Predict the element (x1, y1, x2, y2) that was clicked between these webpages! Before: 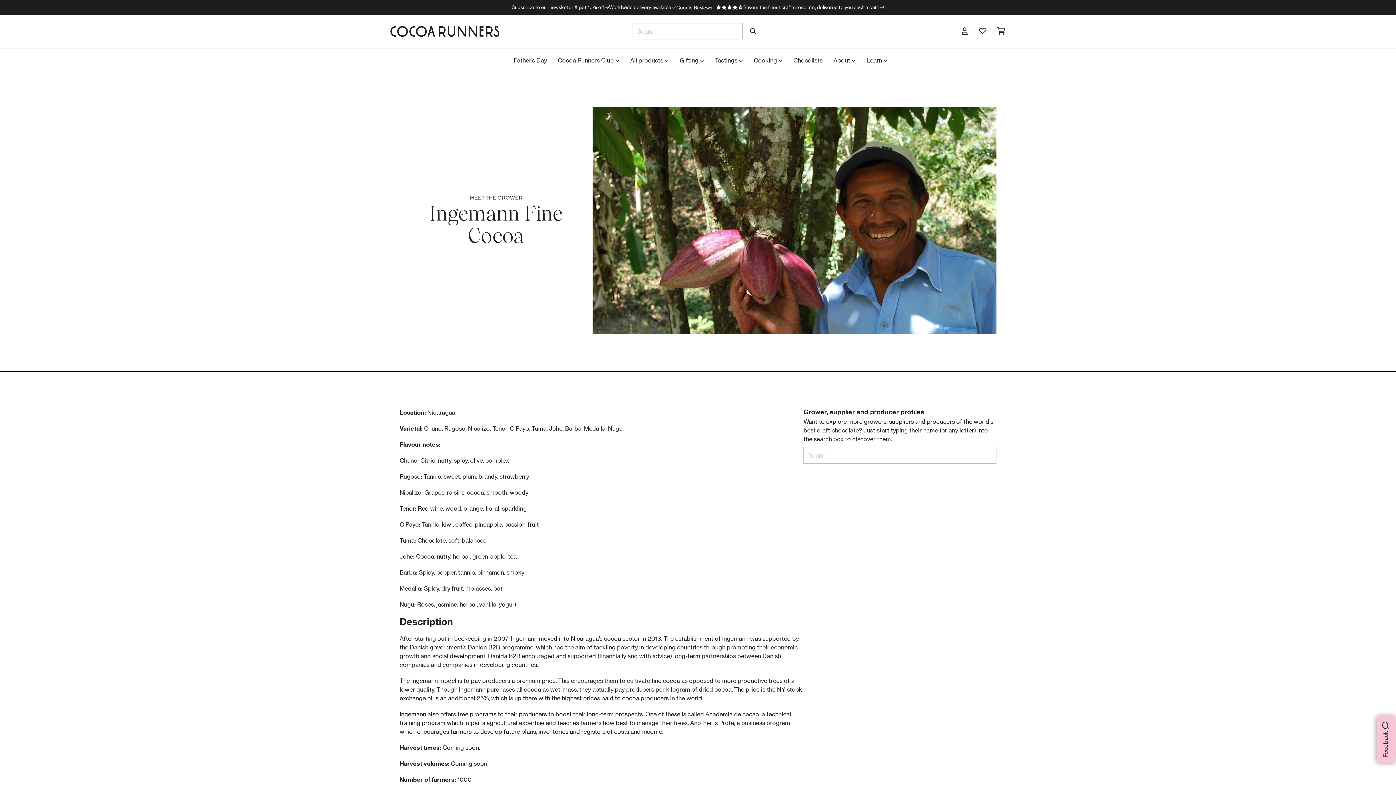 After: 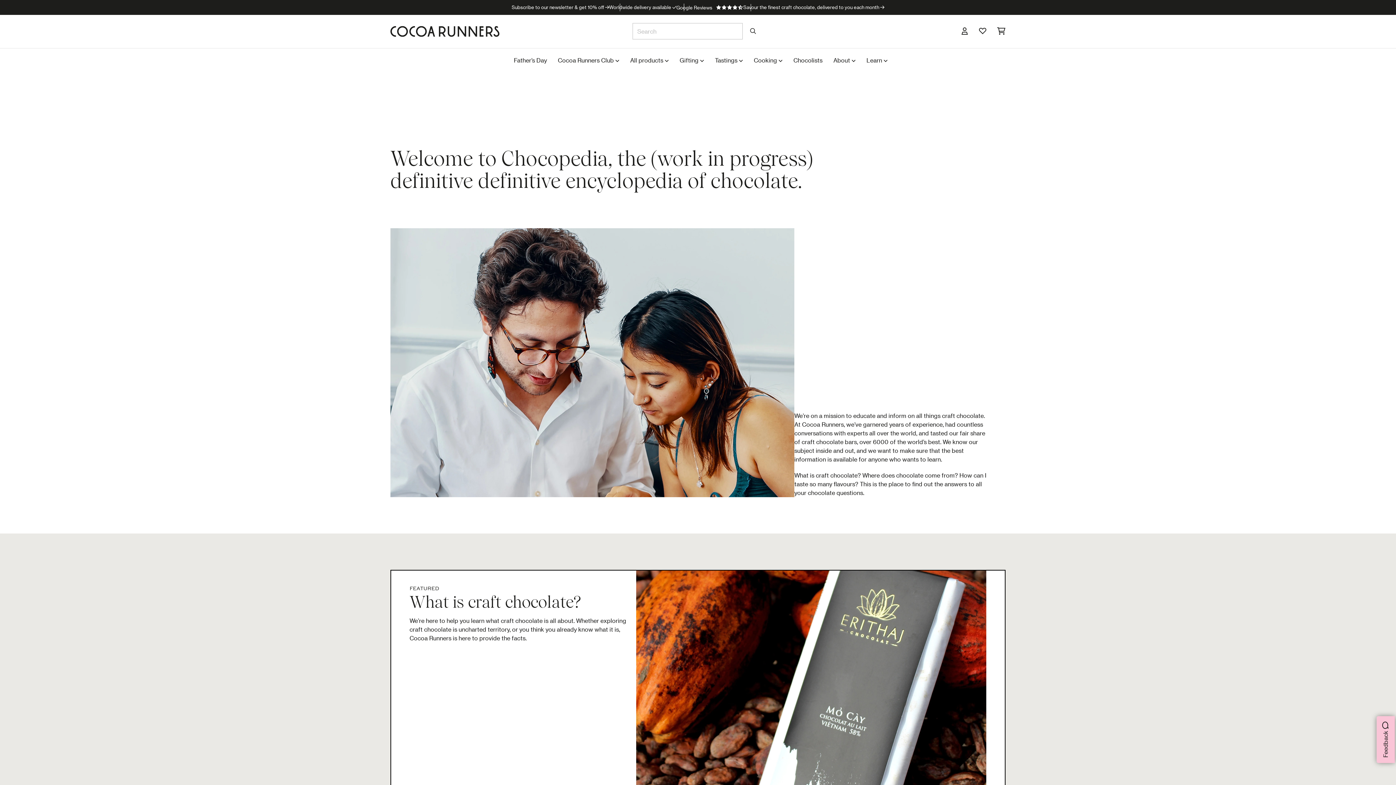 Action: bbox: (861, 48, 893, 71) label: View Learn